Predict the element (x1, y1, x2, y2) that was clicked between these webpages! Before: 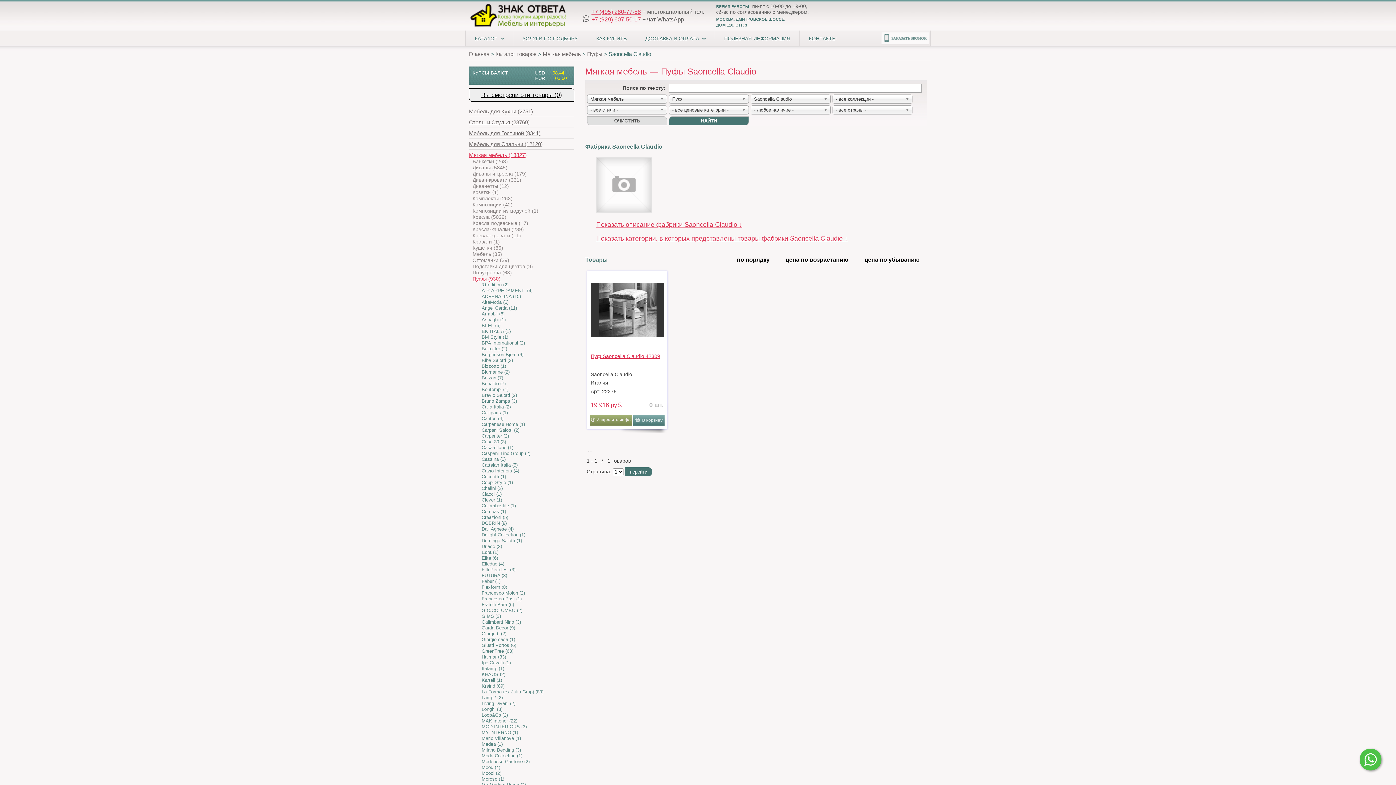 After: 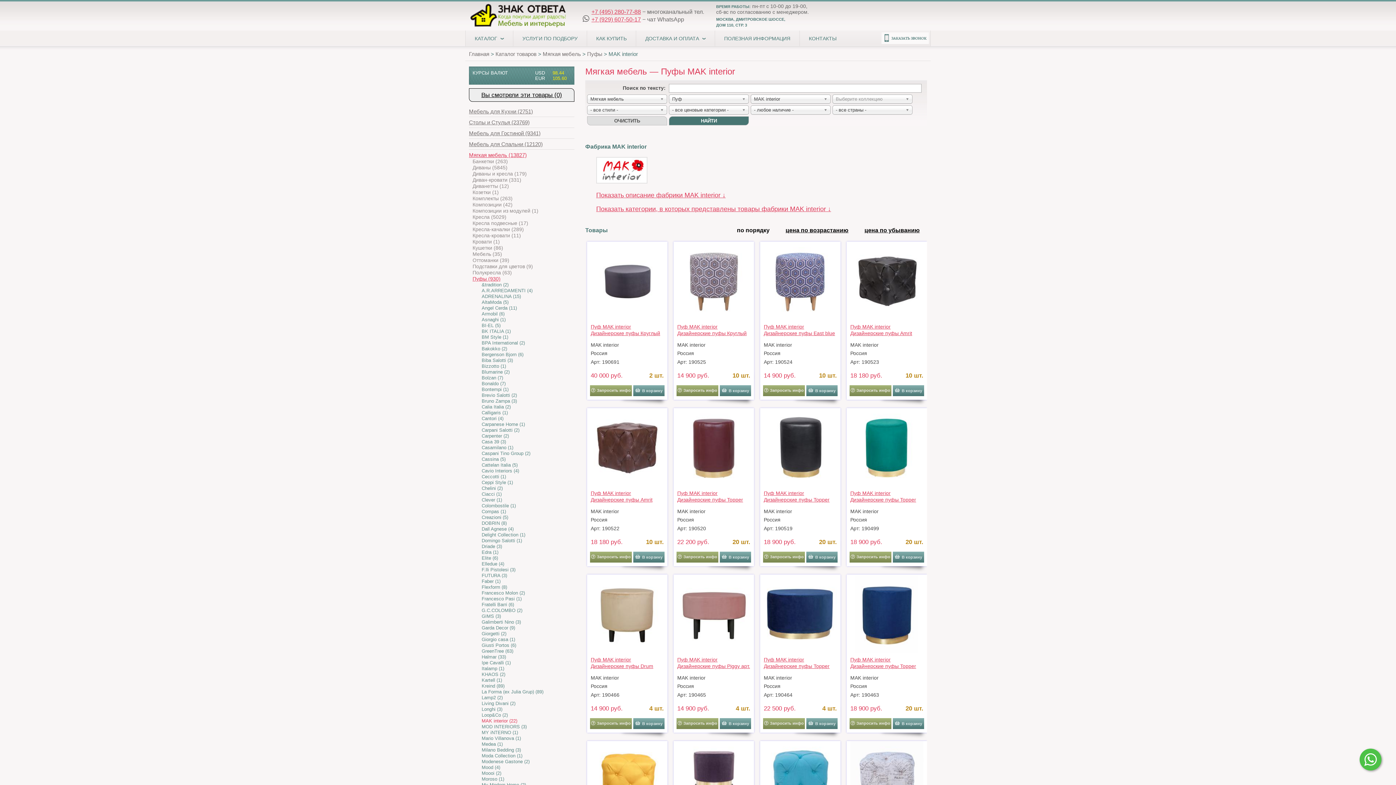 Action: label: MAK interior (22) bbox: (481, 718, 517, 724)